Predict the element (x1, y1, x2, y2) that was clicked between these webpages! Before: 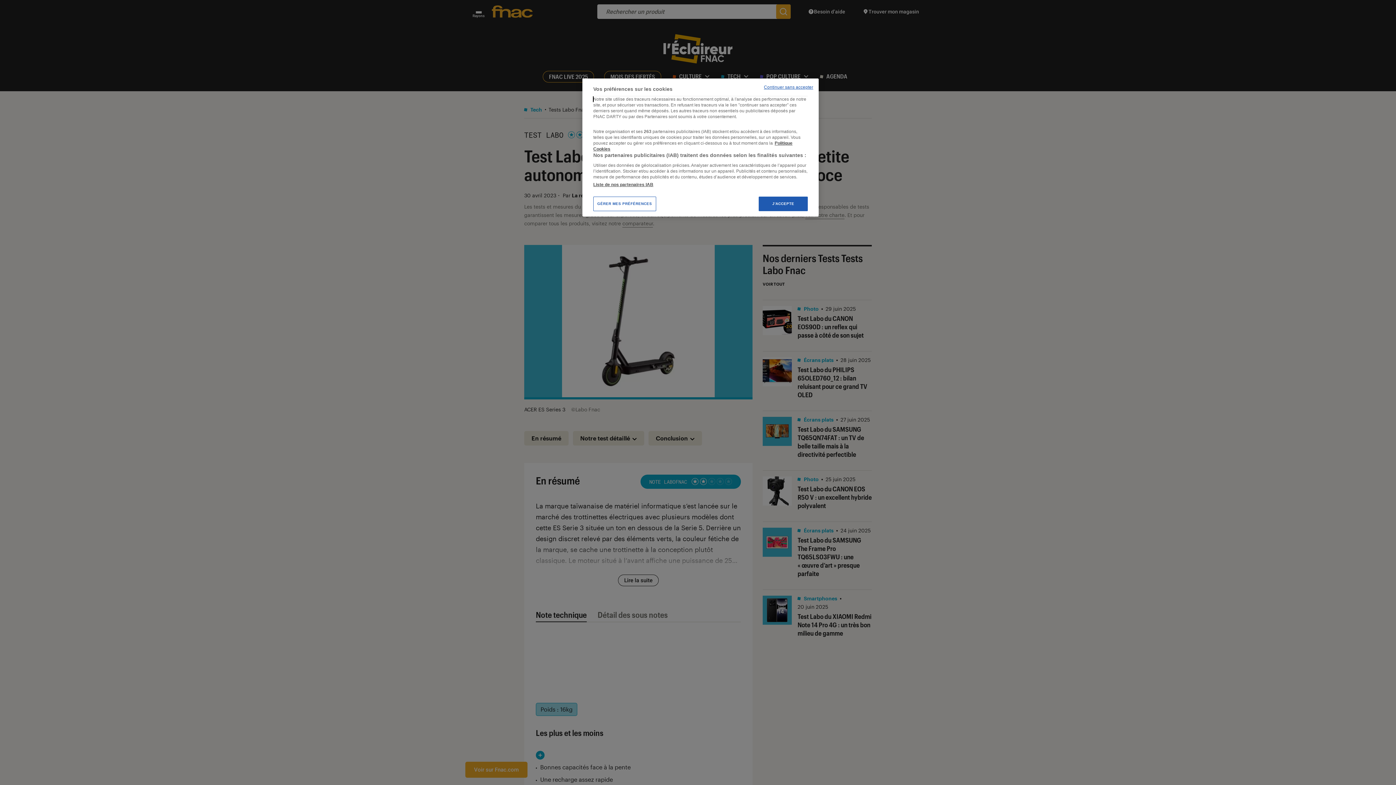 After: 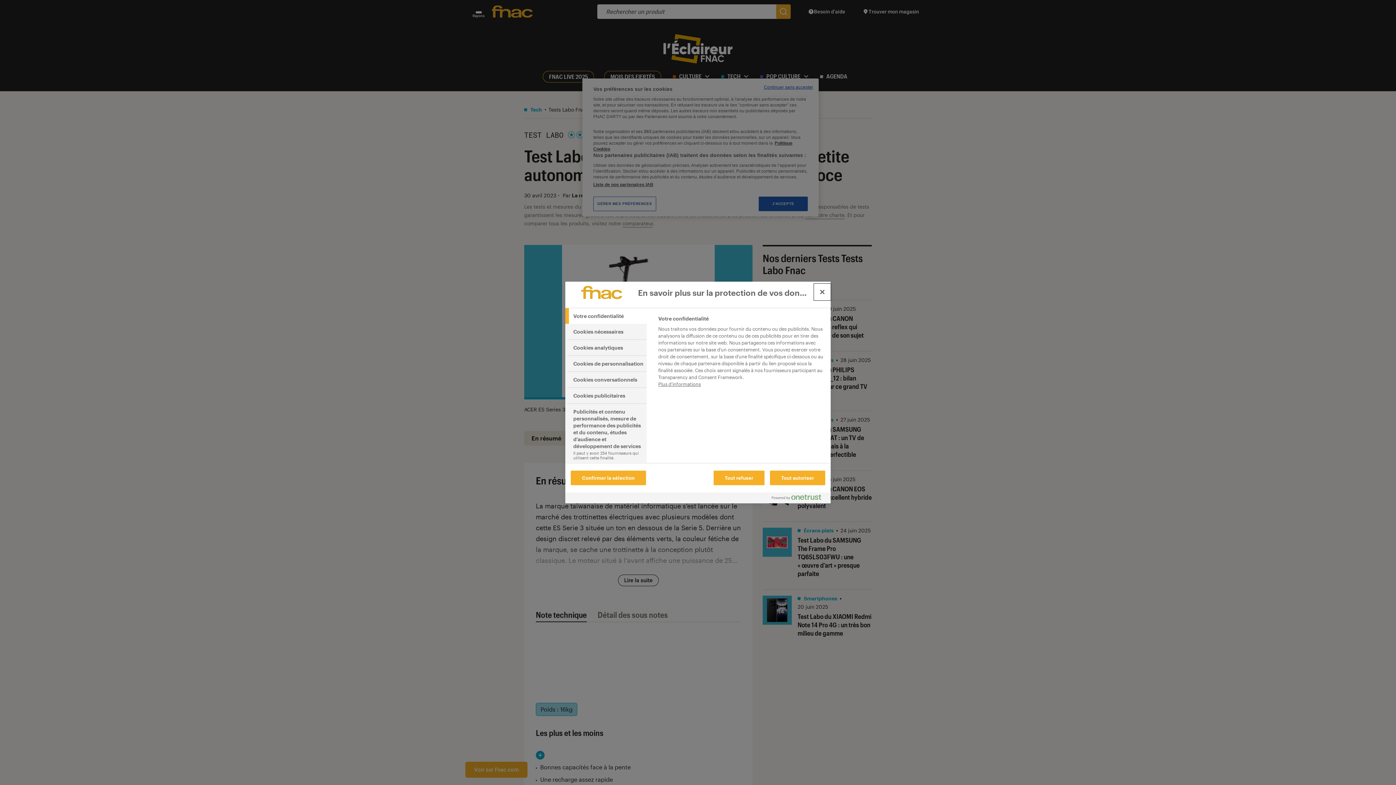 Action: bbox: (593, 196, 656, 211) label: GÉRER MES PRÉFÉRENCES